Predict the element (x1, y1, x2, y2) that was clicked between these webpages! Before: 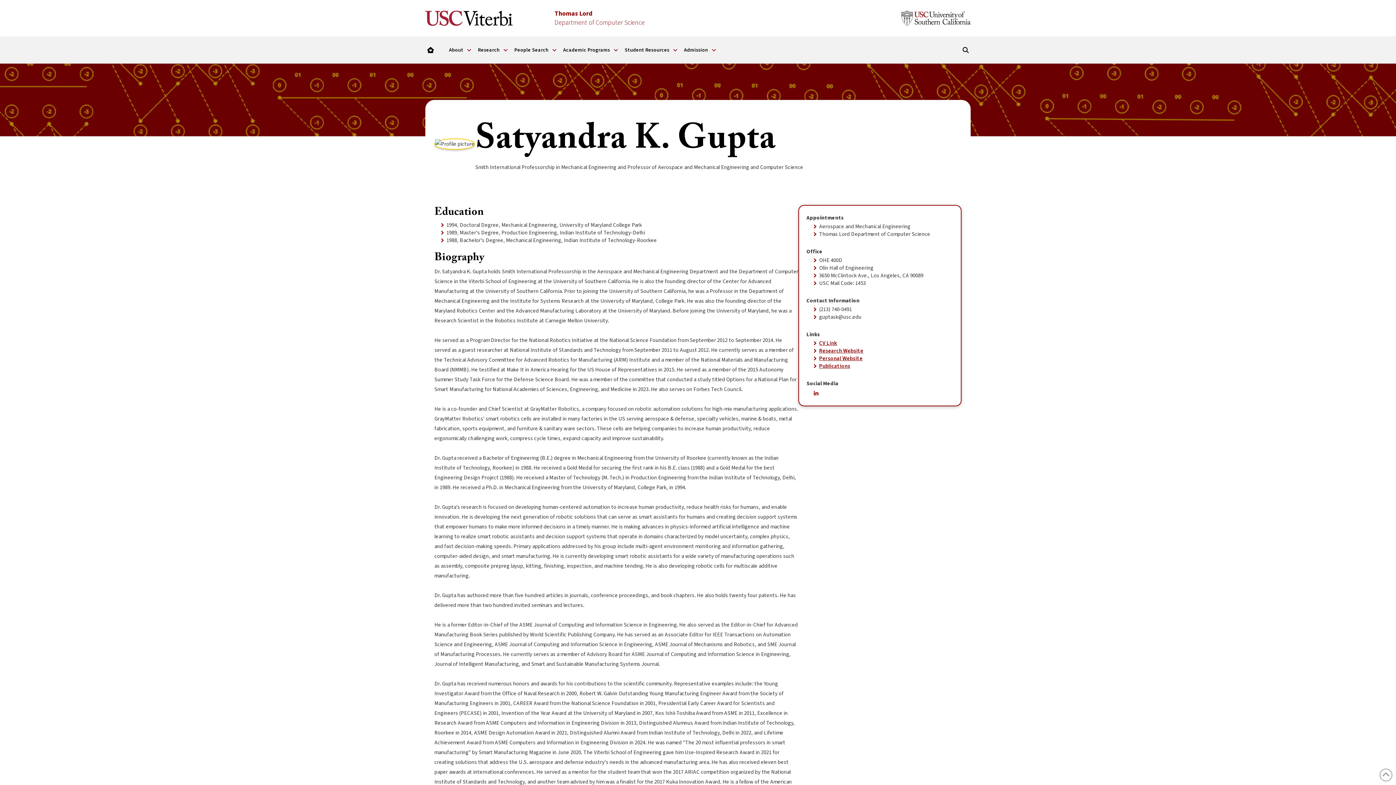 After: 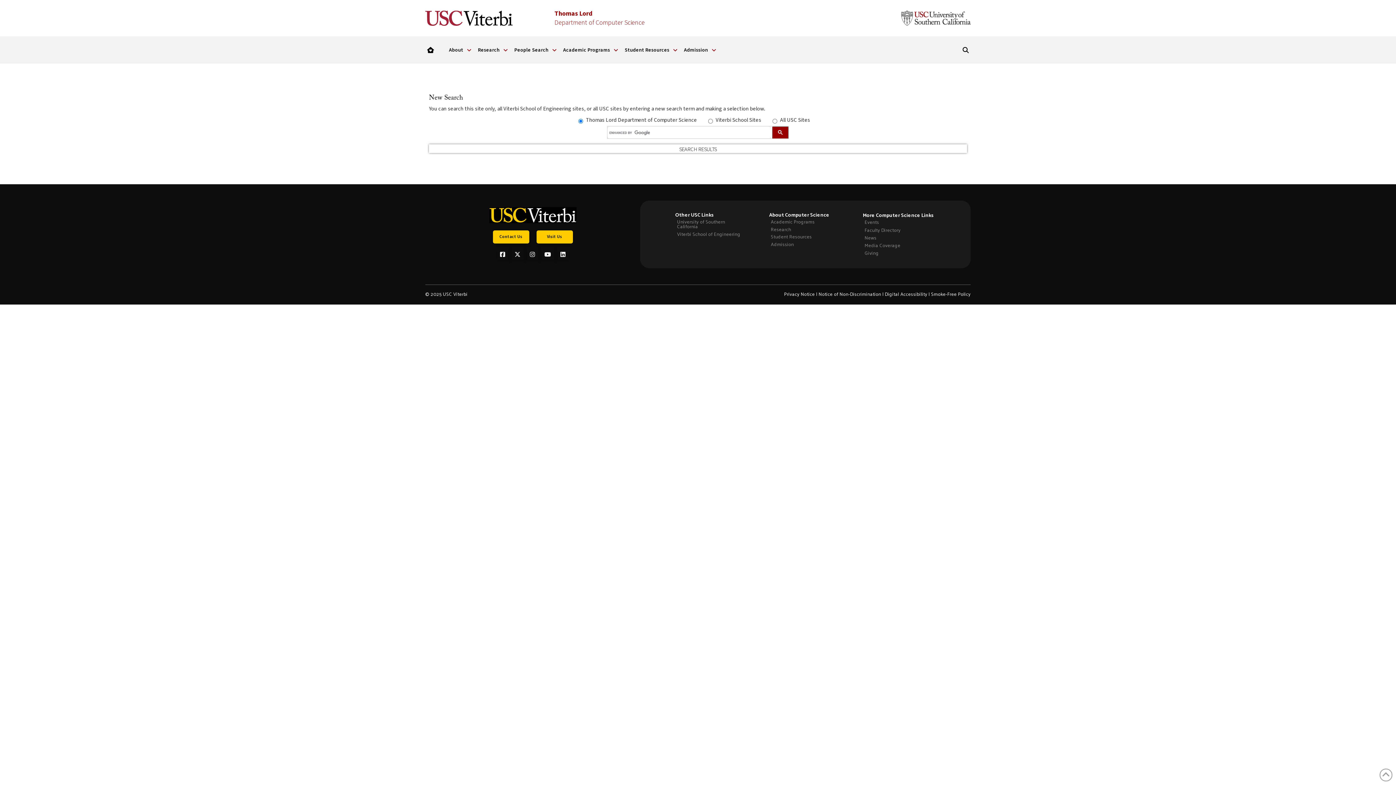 Action: bbox: (961, 45, 970, 54) label: Search the website